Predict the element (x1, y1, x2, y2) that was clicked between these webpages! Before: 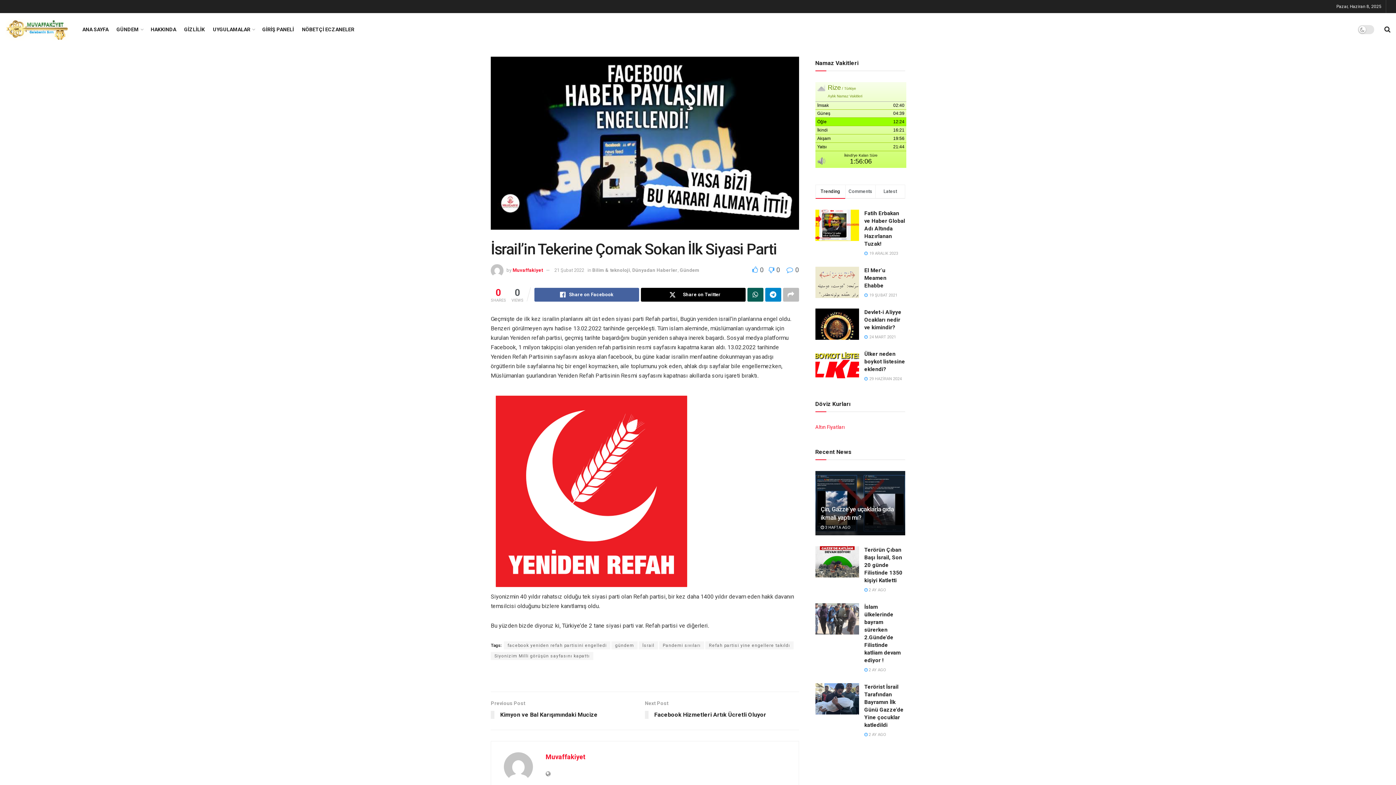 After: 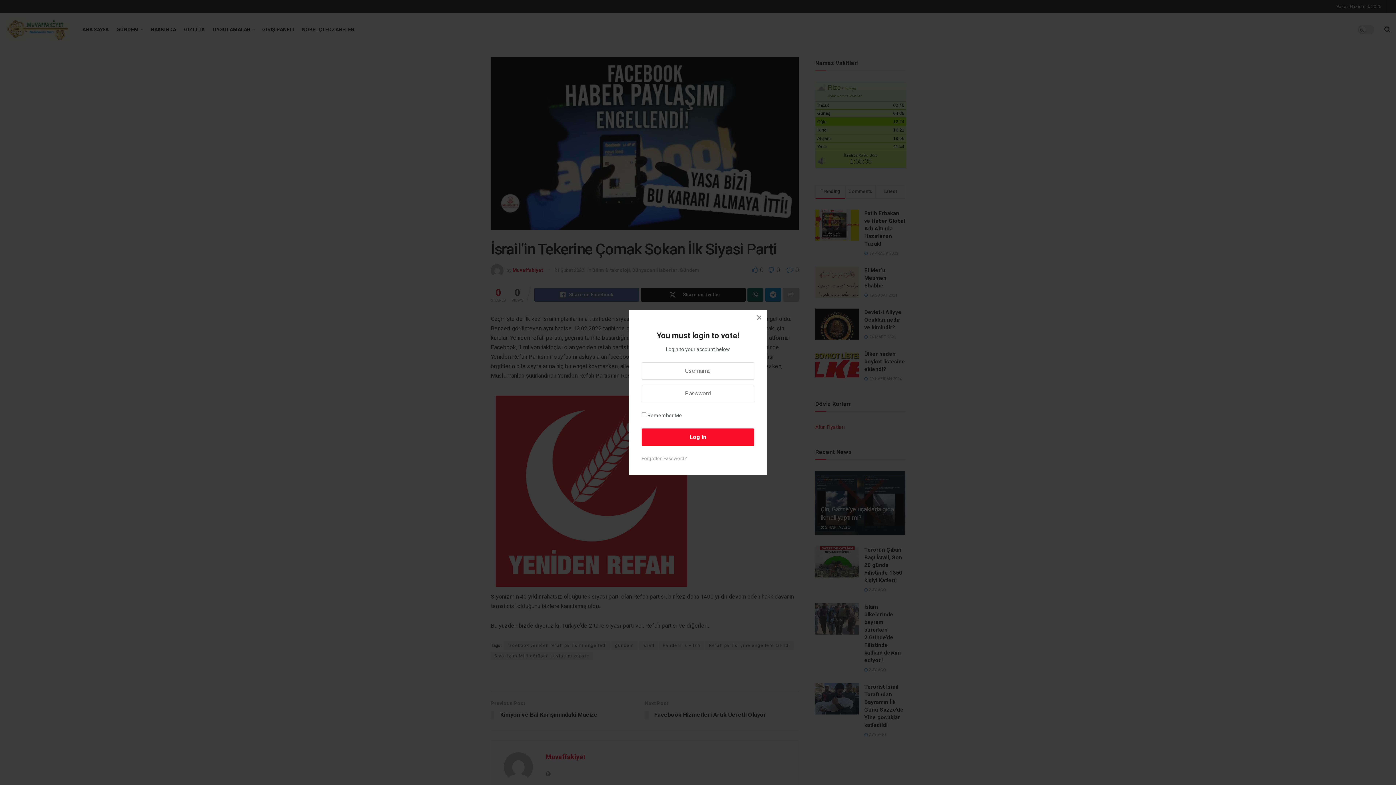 Action: bbox: (765, 266, 780, 273) label:  0